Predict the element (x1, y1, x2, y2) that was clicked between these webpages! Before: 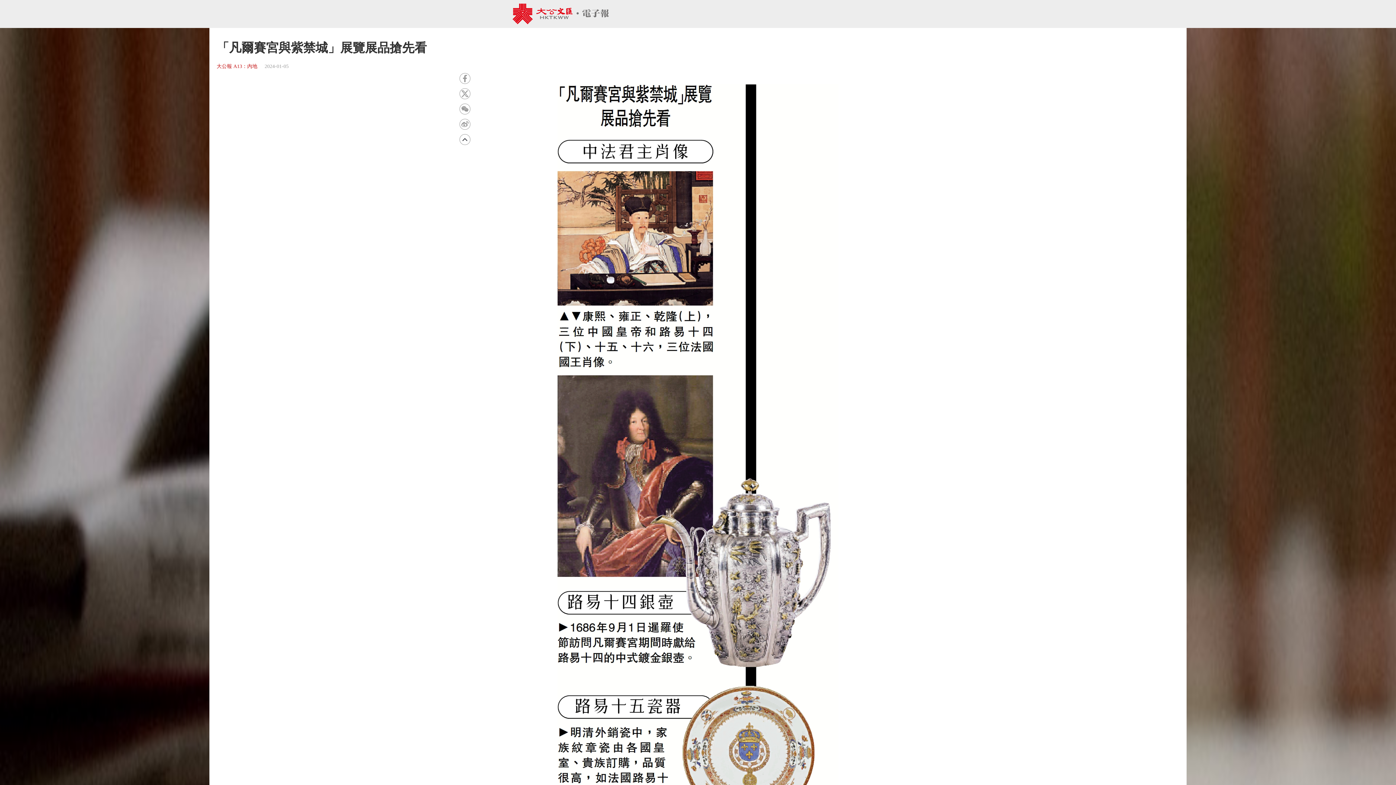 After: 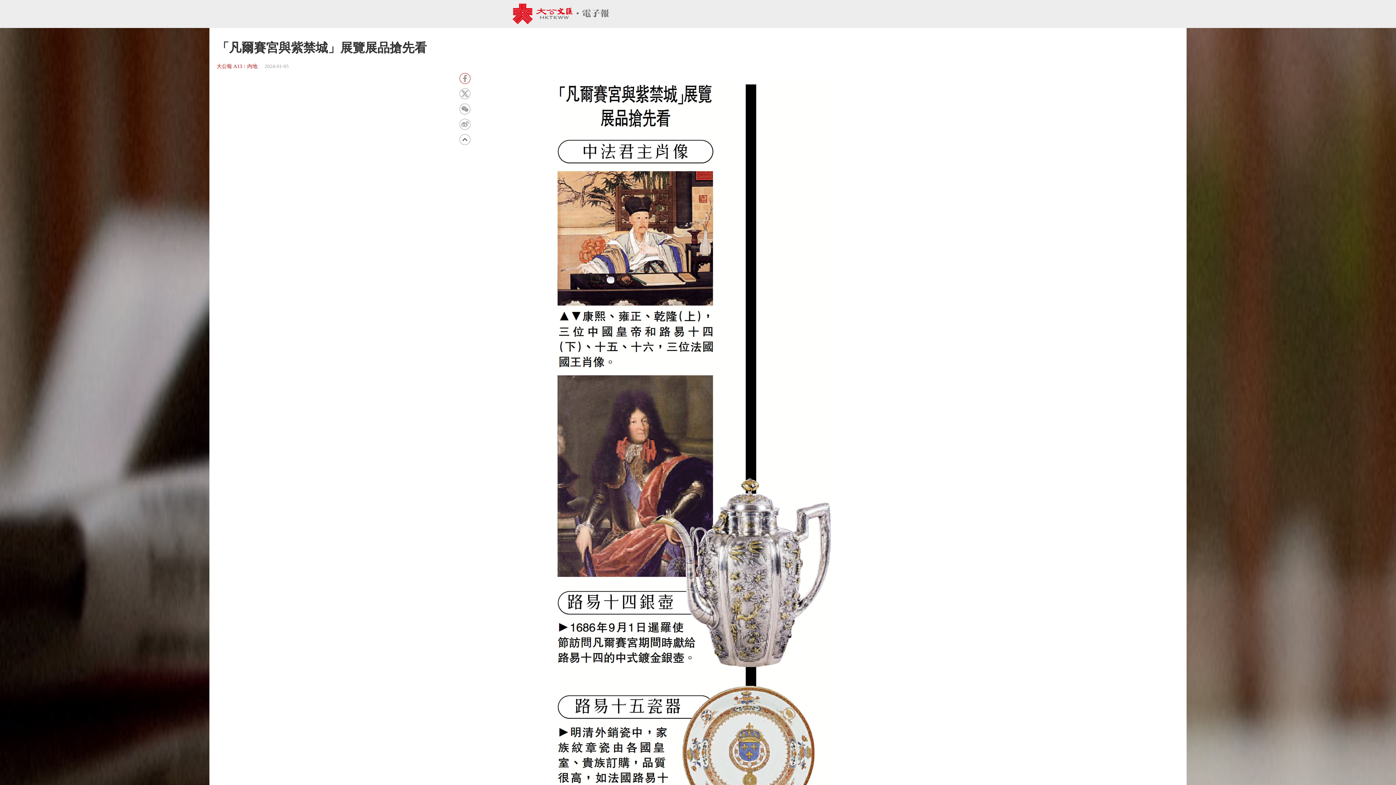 Action: bbox: (459, 73, 470, 84)